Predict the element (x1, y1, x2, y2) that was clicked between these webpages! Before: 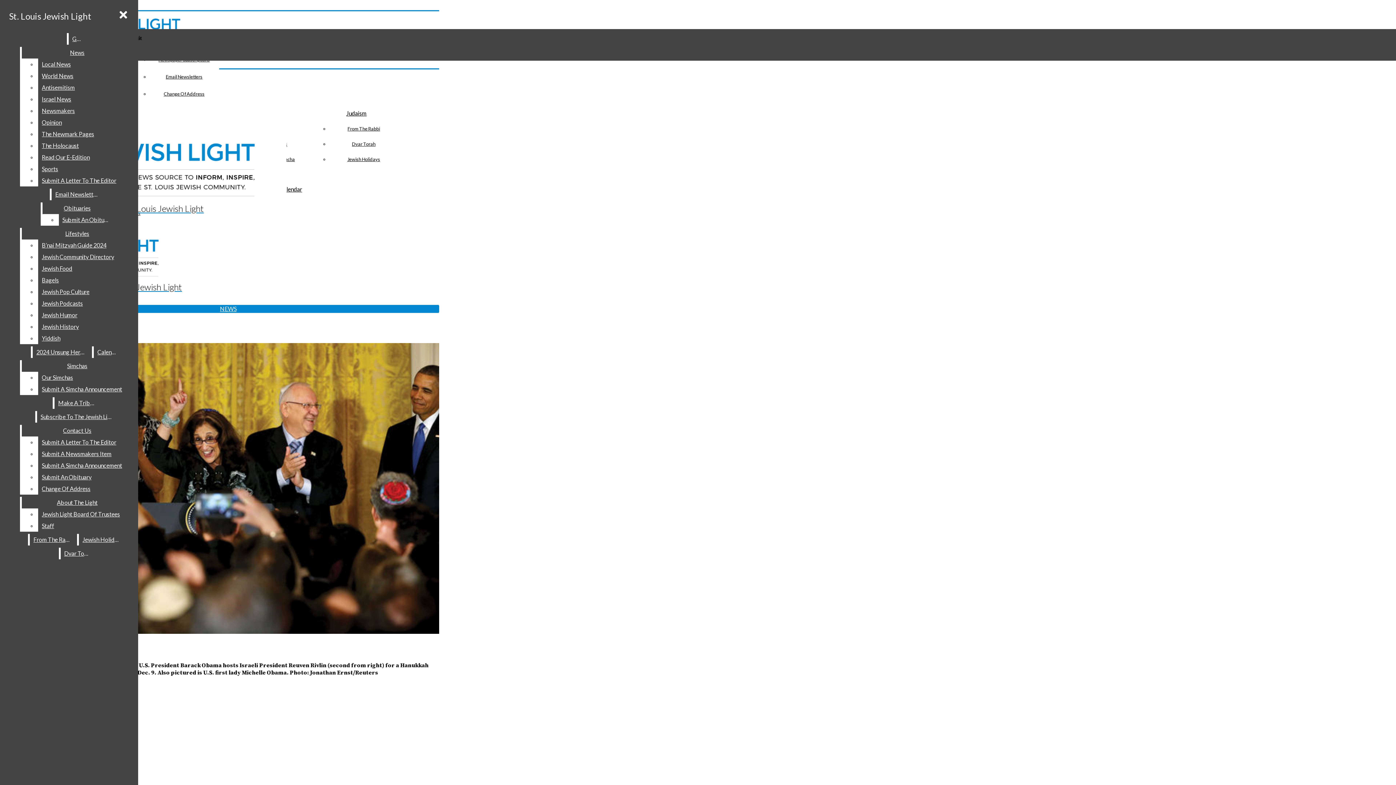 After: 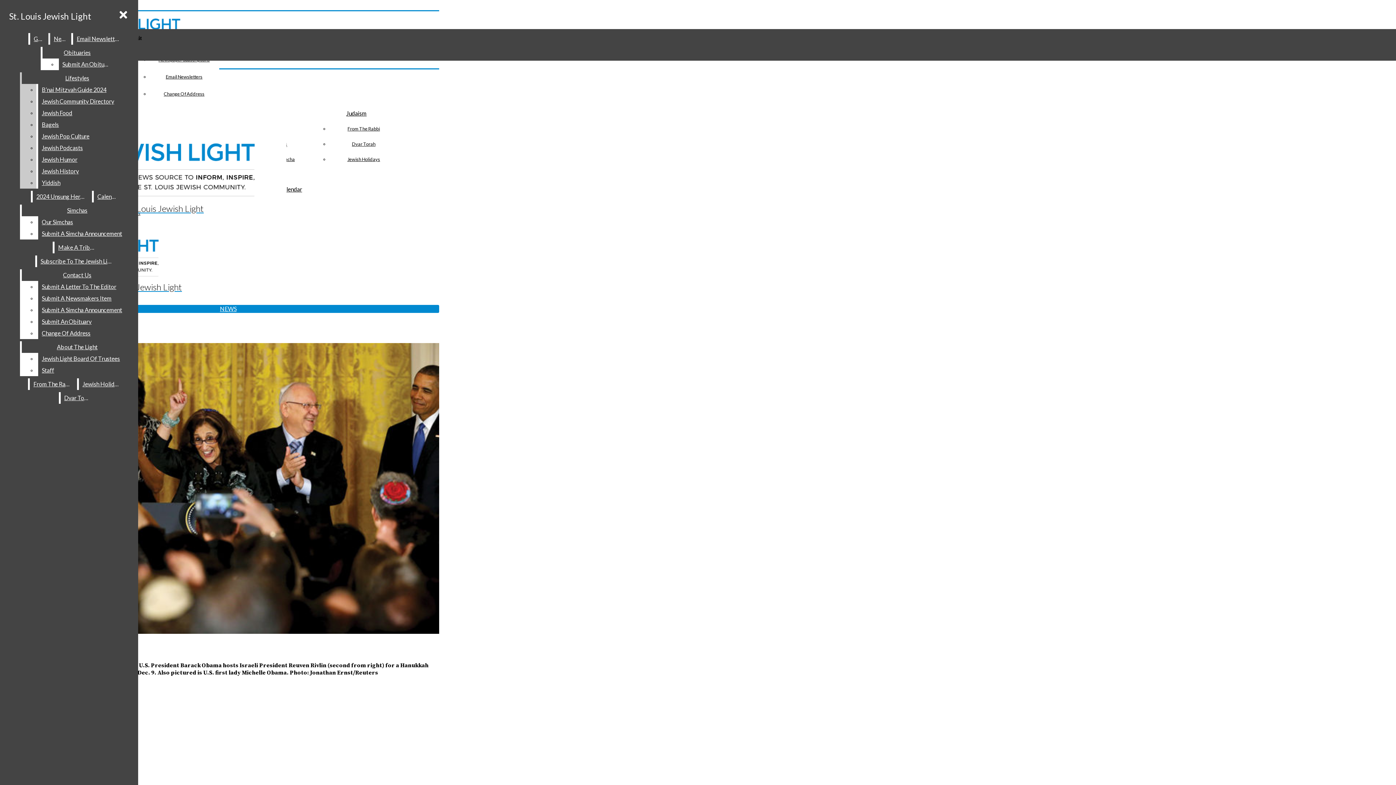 Action: label: The Newmark Pages bbox: (38, 128, 132, 140)